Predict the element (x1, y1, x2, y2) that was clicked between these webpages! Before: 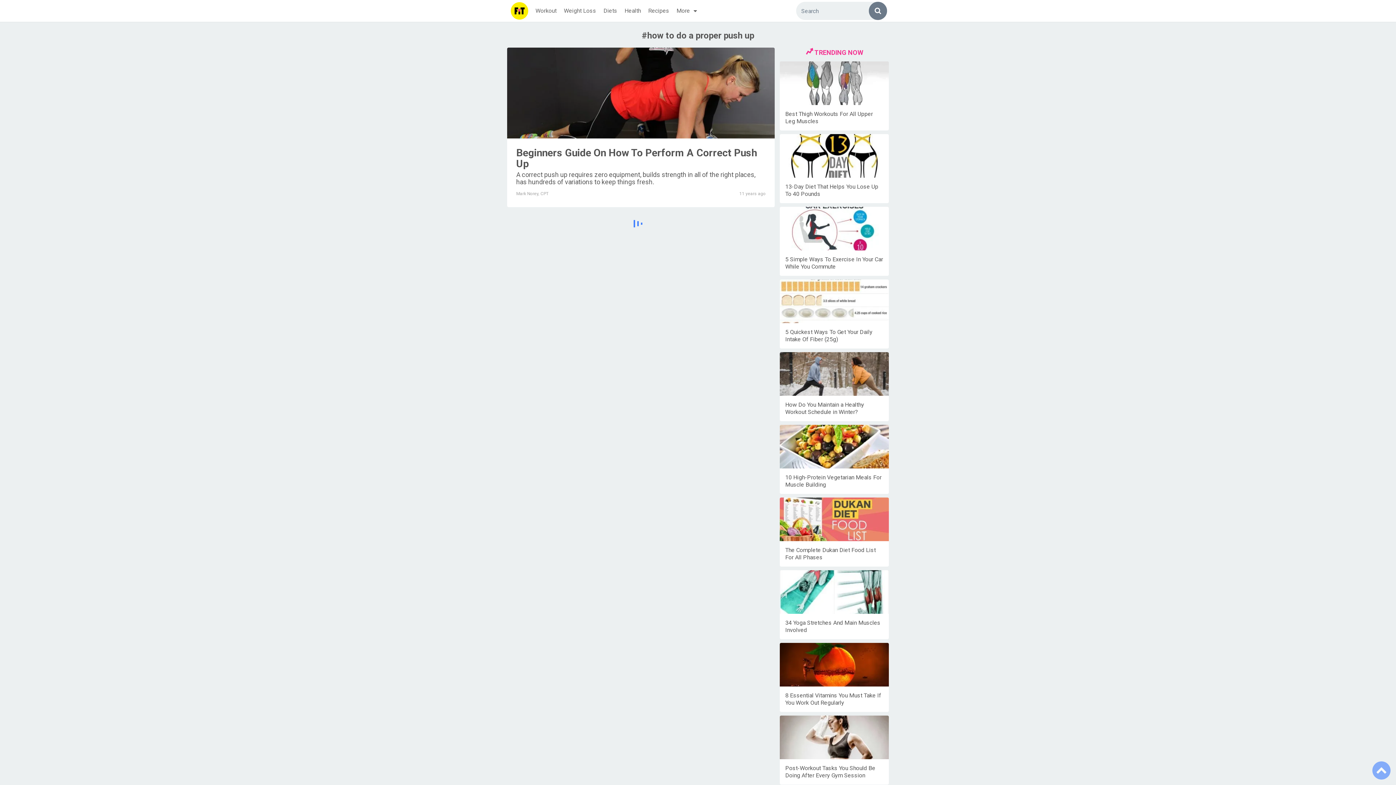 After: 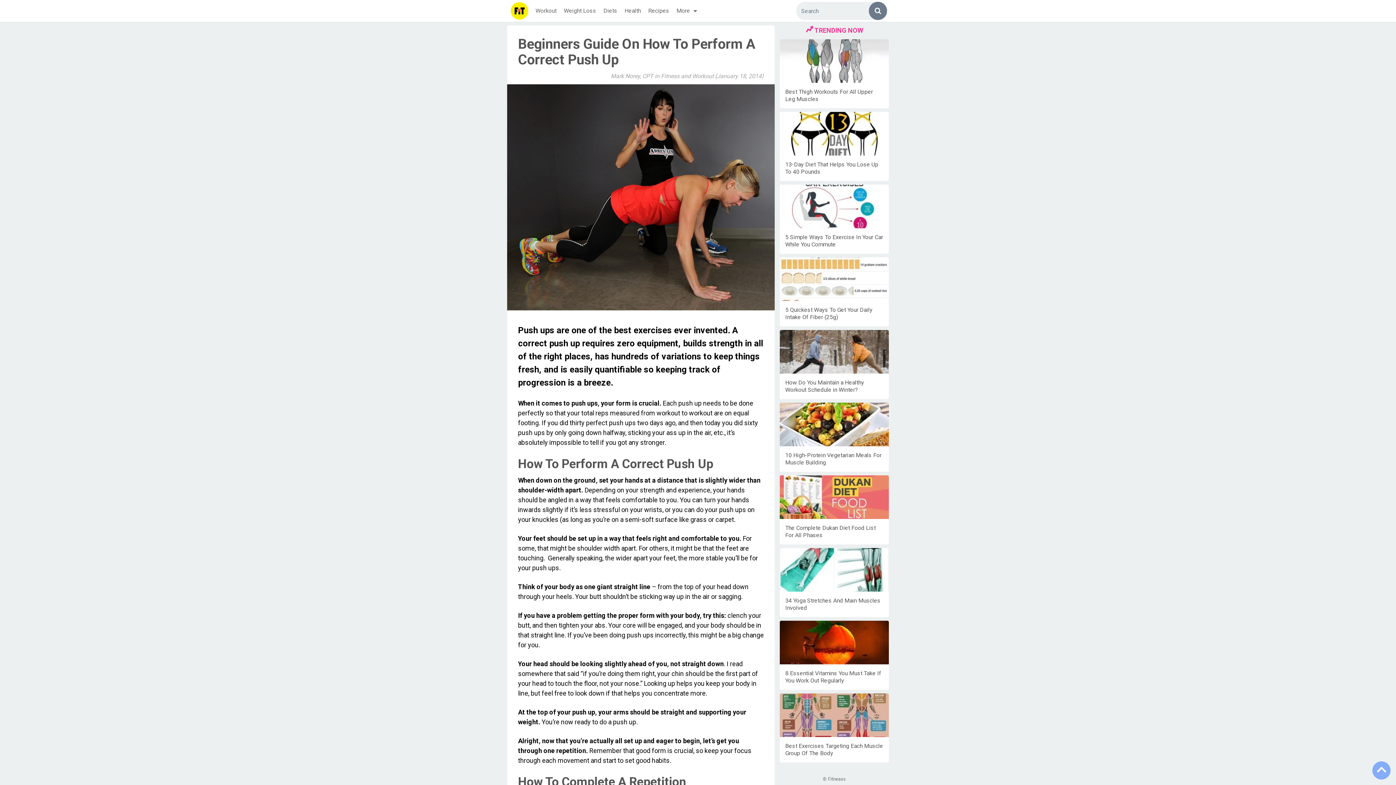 Action: bbox: (516, 170, 755, 185) label: A correct push up requires zero equipment, builds strength in all of the right places, has hundreds of variations to keep things fresh.